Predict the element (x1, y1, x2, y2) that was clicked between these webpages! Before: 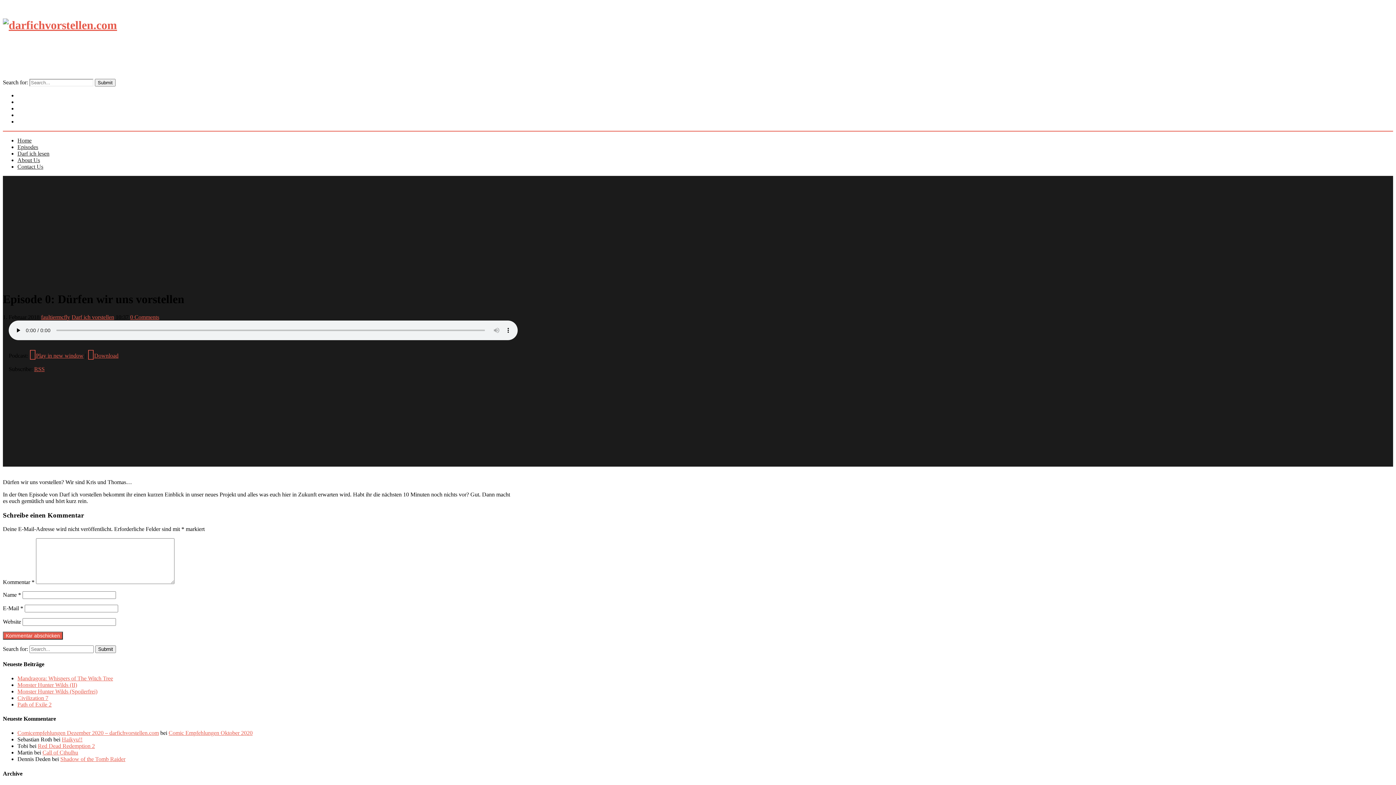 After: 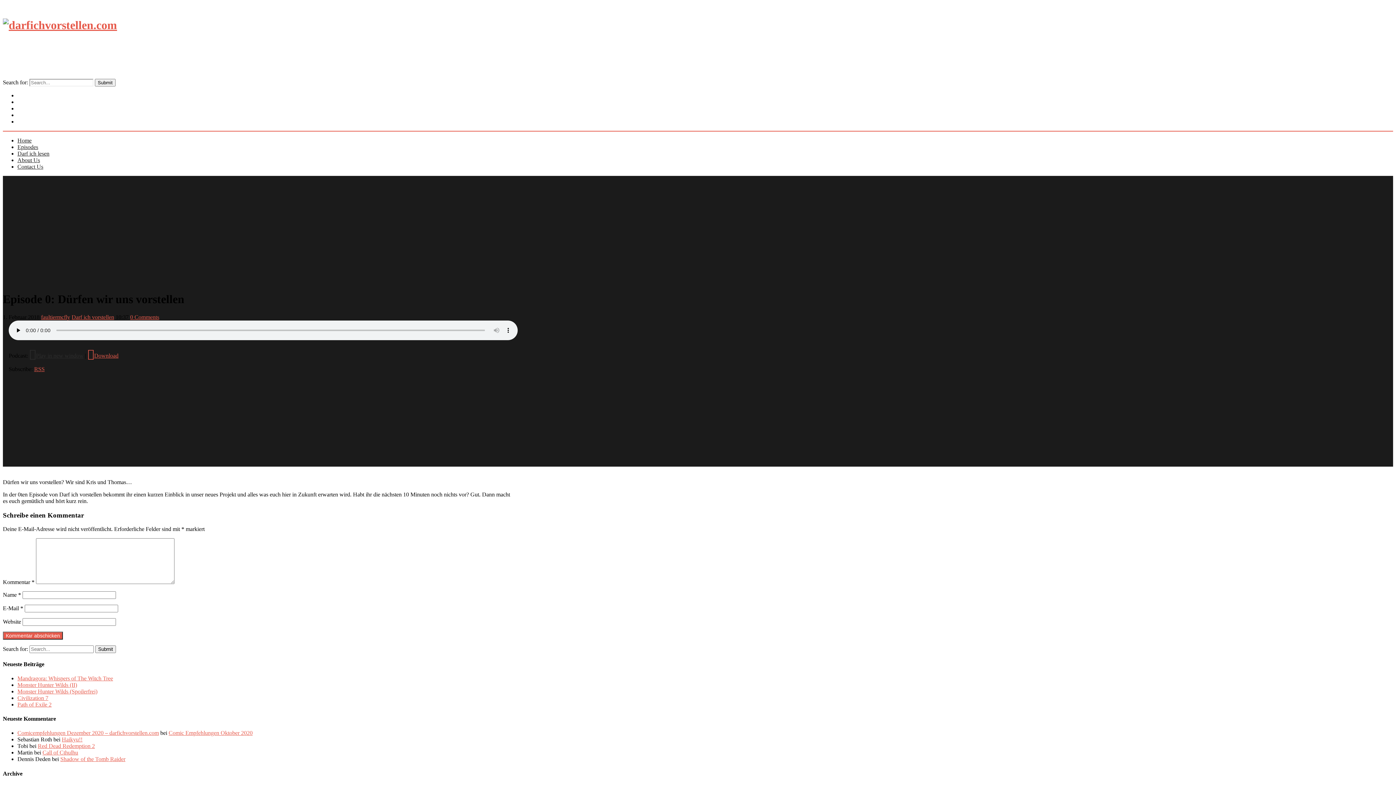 Action: bbox: (29, 352, 83, 358) label: Play in new window